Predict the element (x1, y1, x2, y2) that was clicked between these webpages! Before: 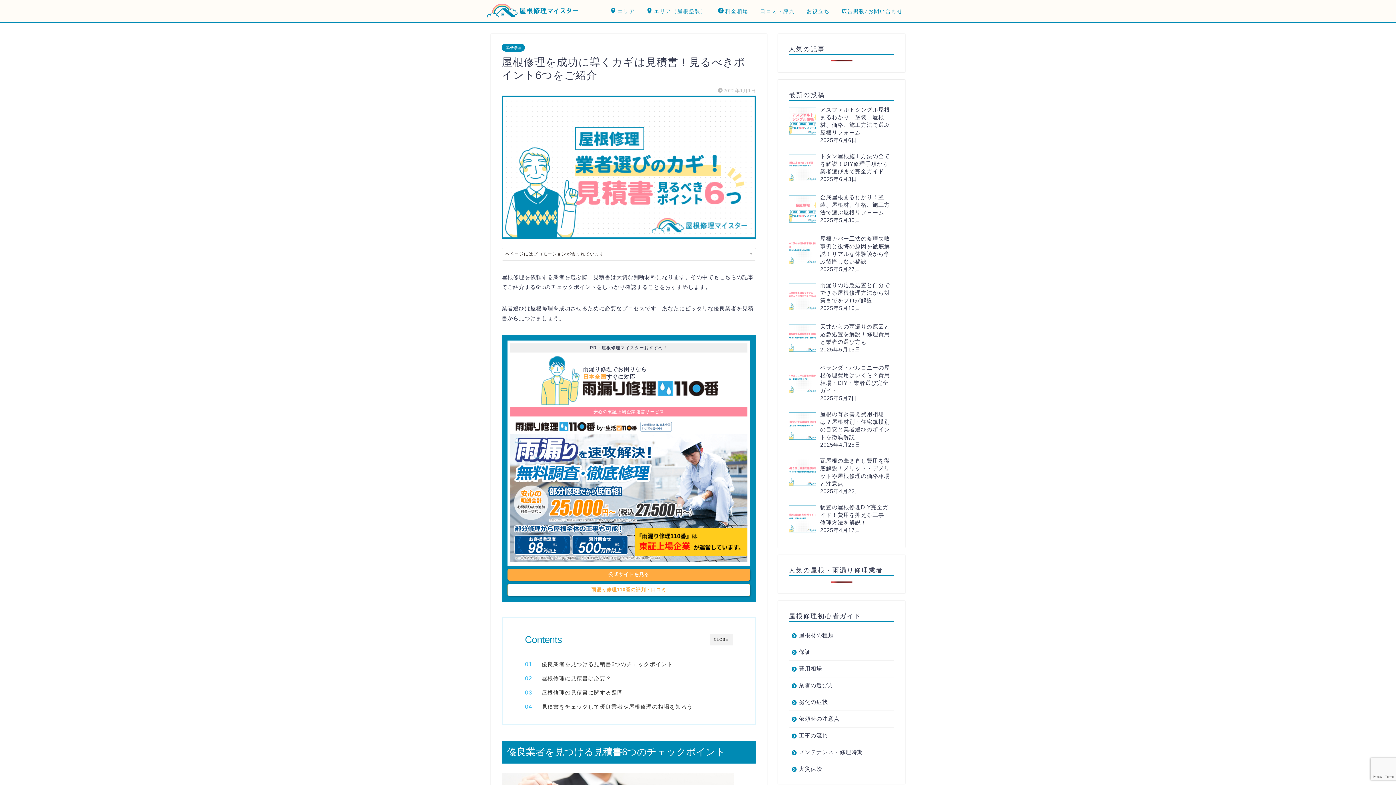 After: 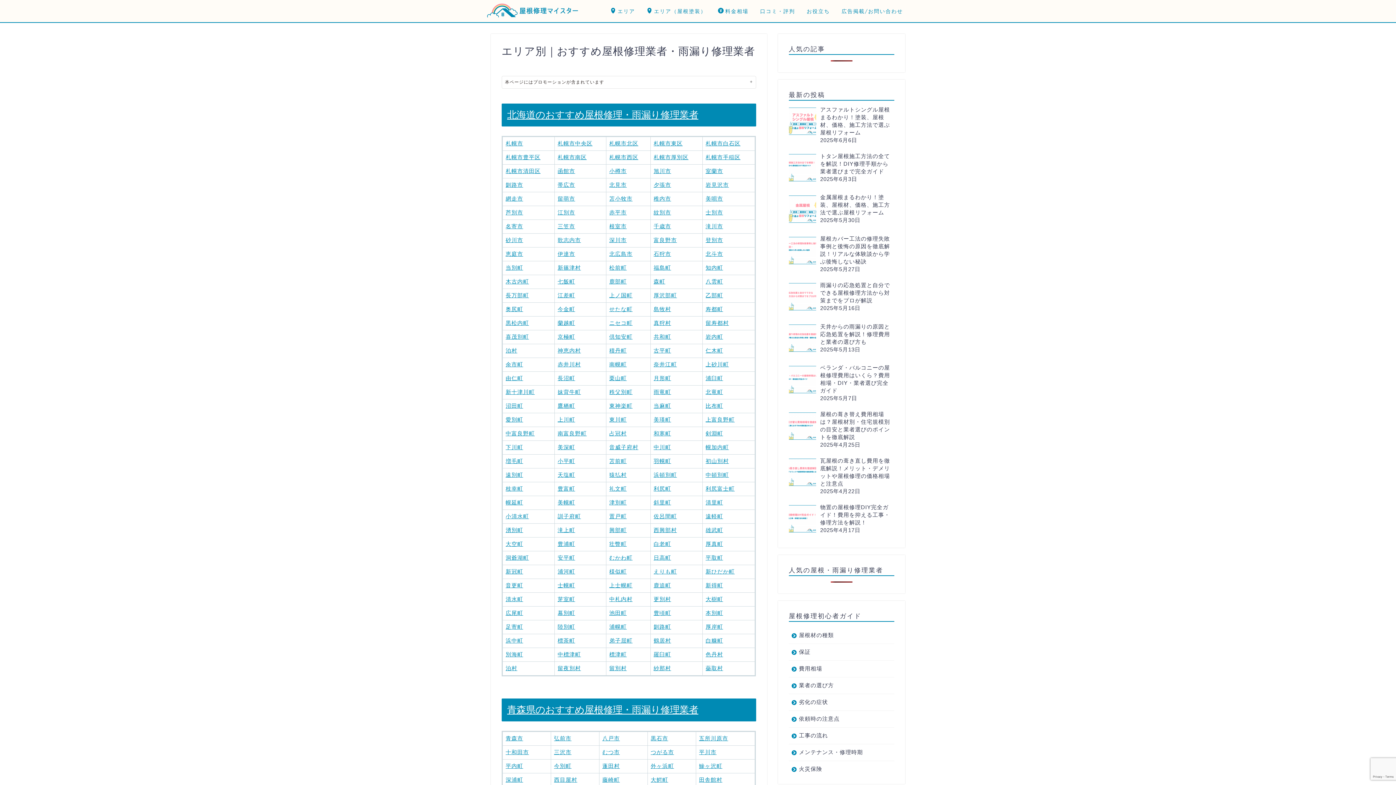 Action: label: エリア bbox: (604, 5, 641, 20)